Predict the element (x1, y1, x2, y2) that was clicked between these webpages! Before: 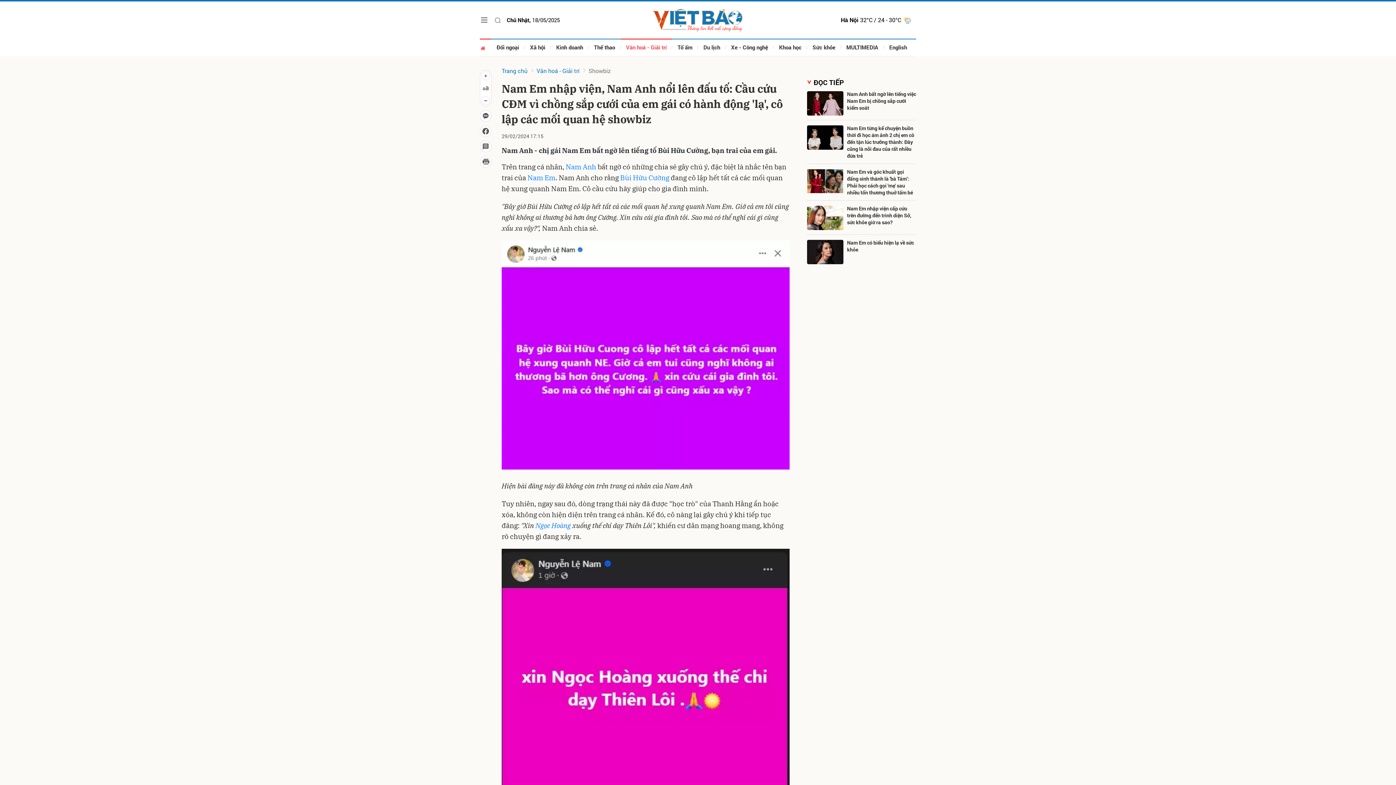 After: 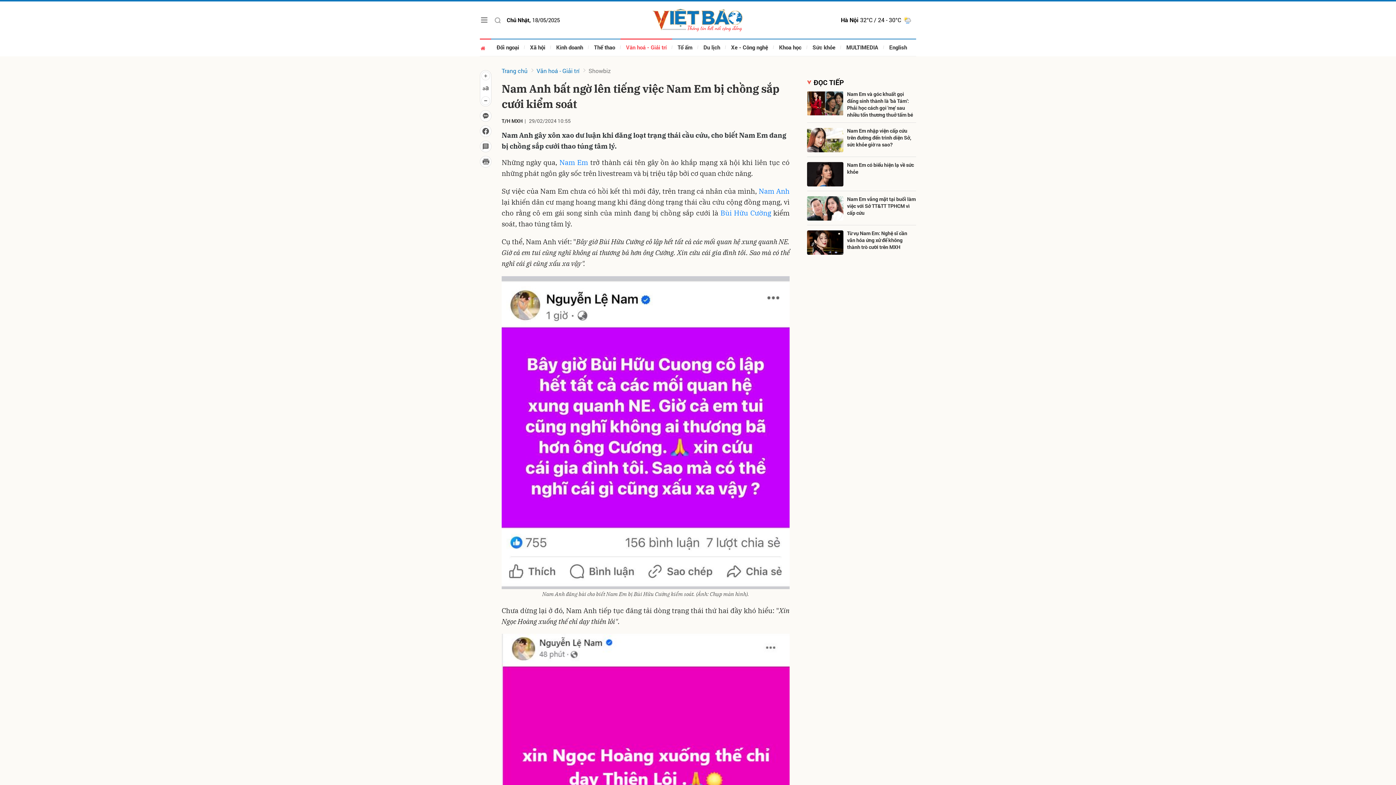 Action: bbox: (807, 91, 843, 115)